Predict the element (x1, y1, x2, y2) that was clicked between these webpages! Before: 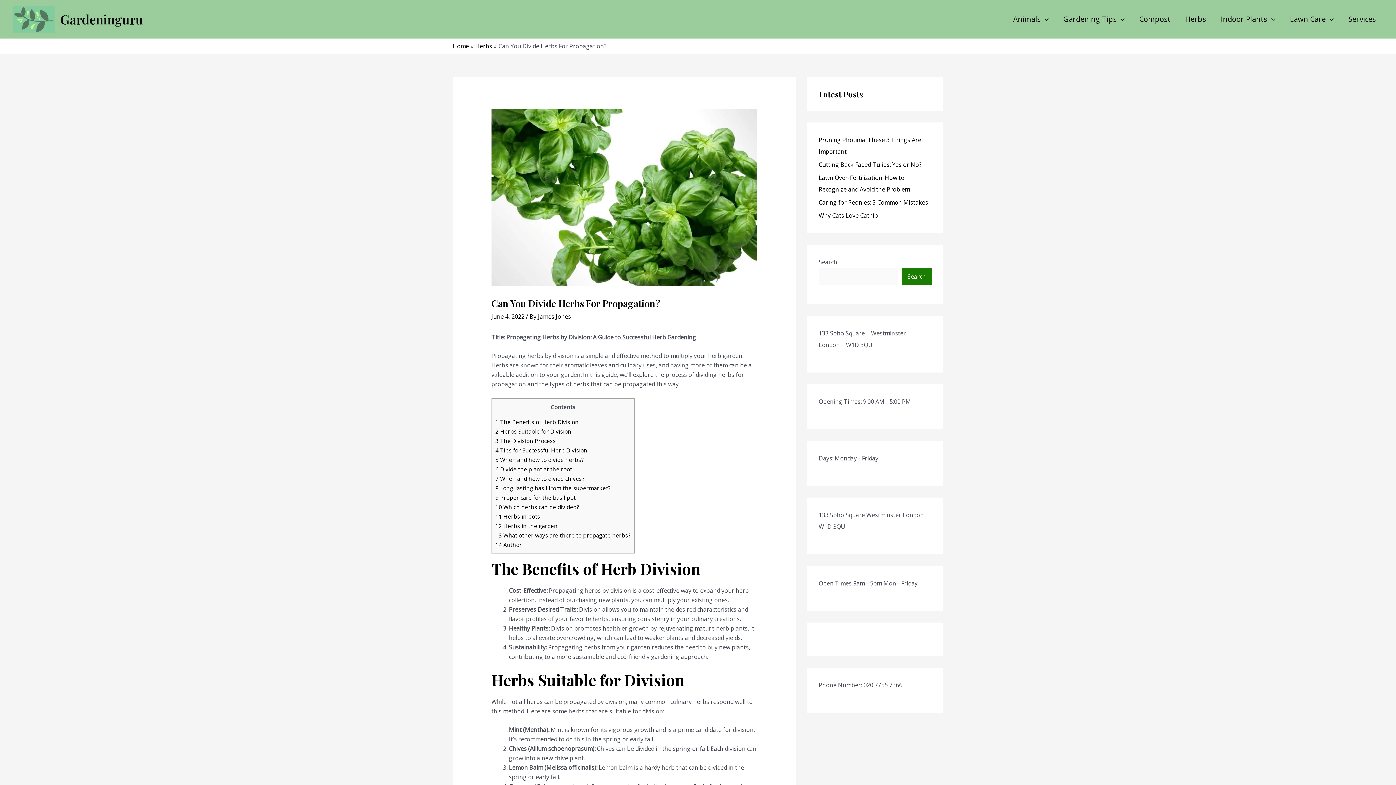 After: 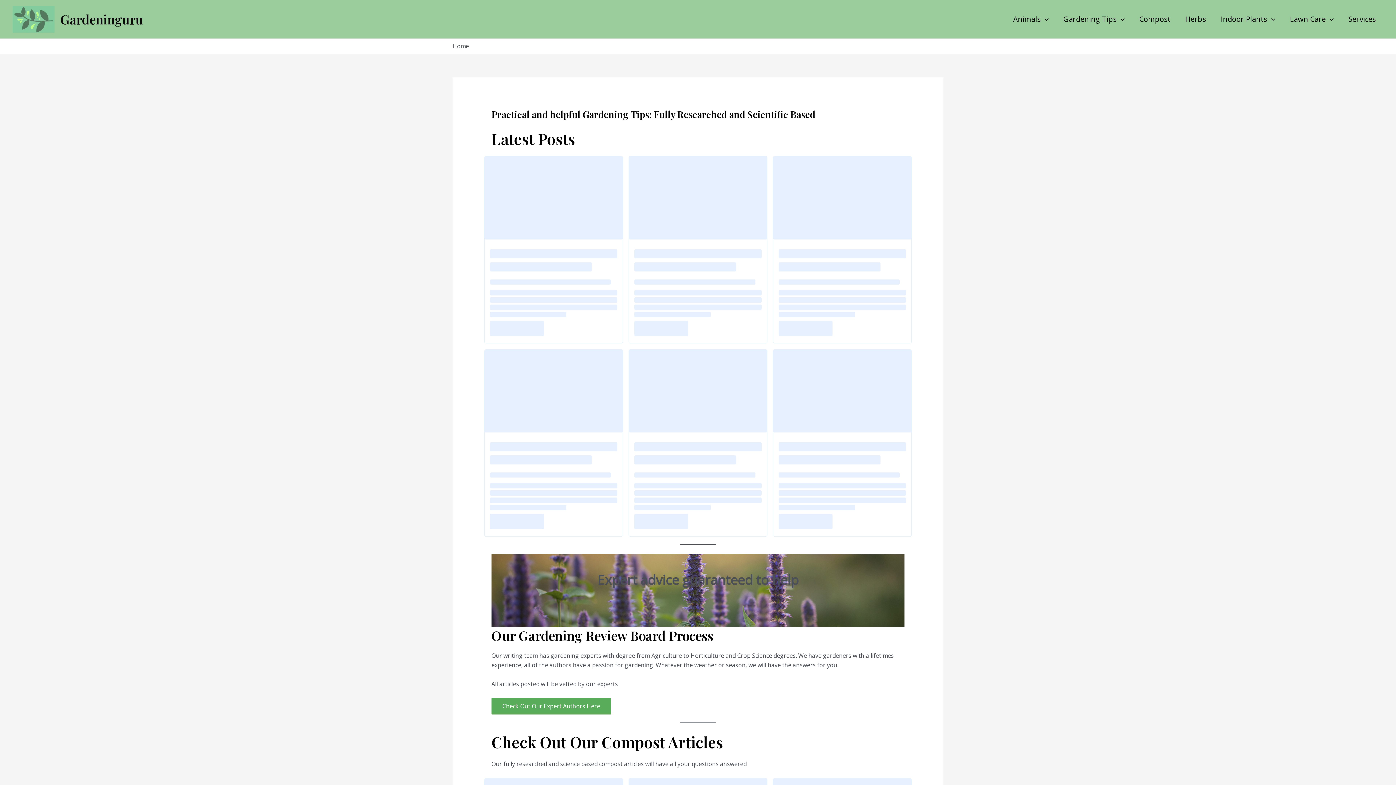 Action: bbox: (60, 10, 143, 27) label: Gardeninguru